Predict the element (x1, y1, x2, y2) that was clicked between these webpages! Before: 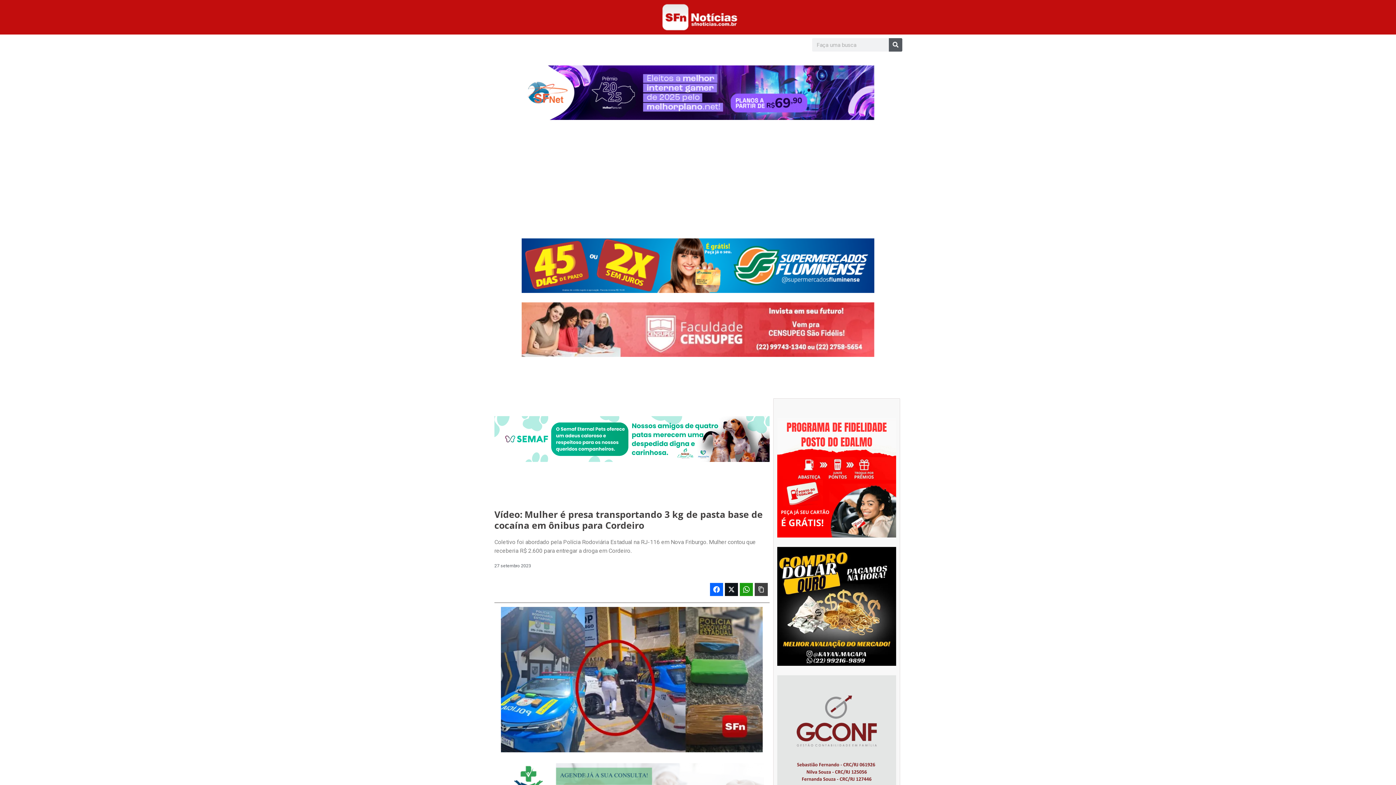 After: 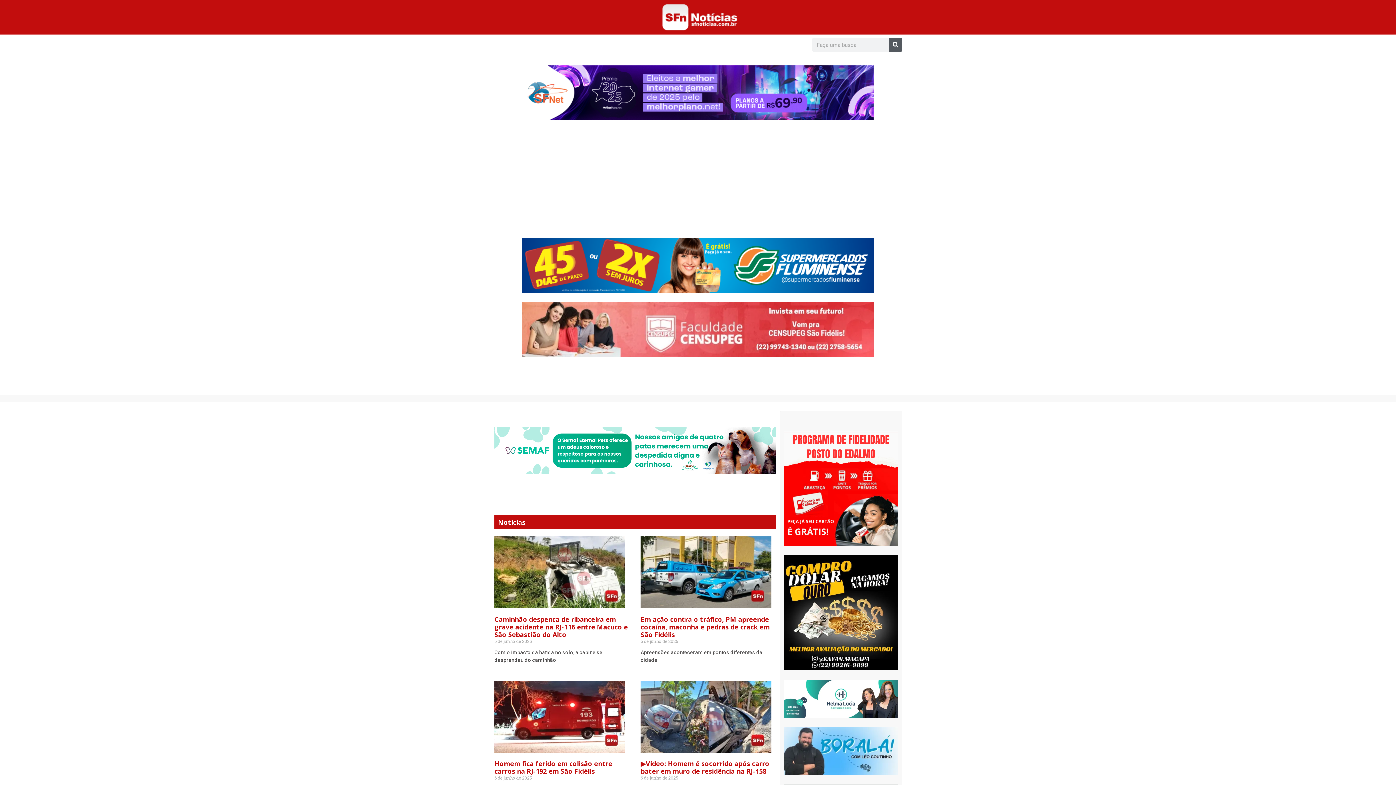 Action: bbox: (660, 3, 739, 30)